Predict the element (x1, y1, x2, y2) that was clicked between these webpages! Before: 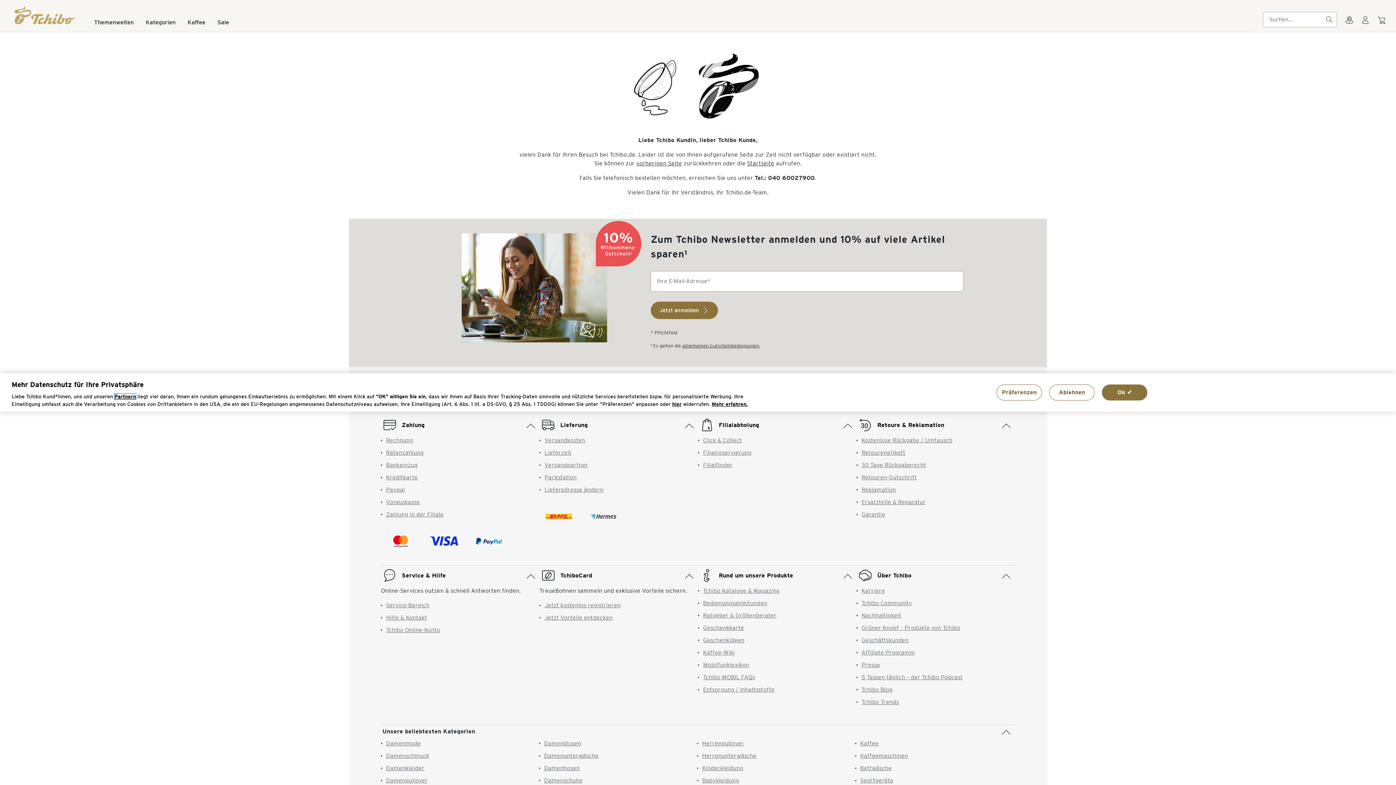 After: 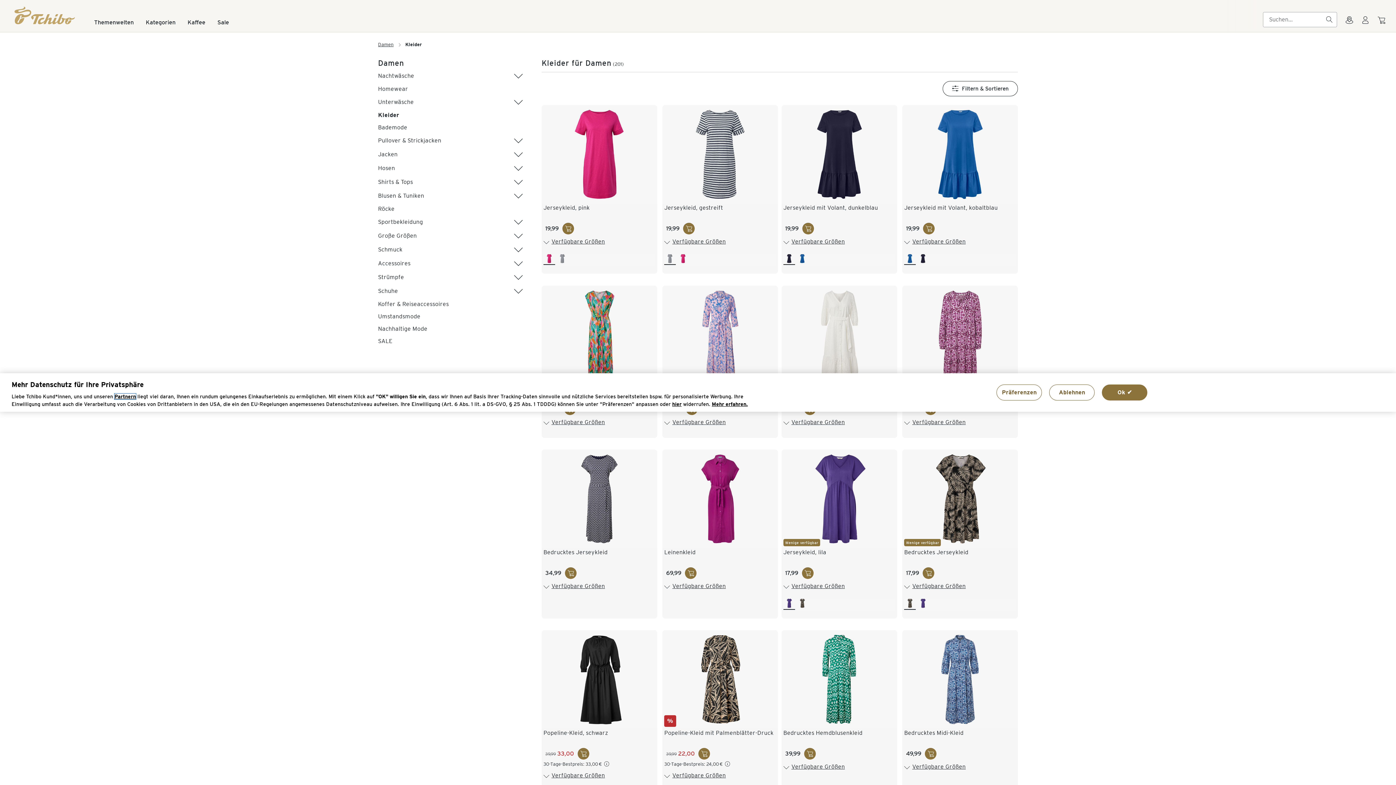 Action: label: Damenkleider bbox: (386, 764, 424, 771)